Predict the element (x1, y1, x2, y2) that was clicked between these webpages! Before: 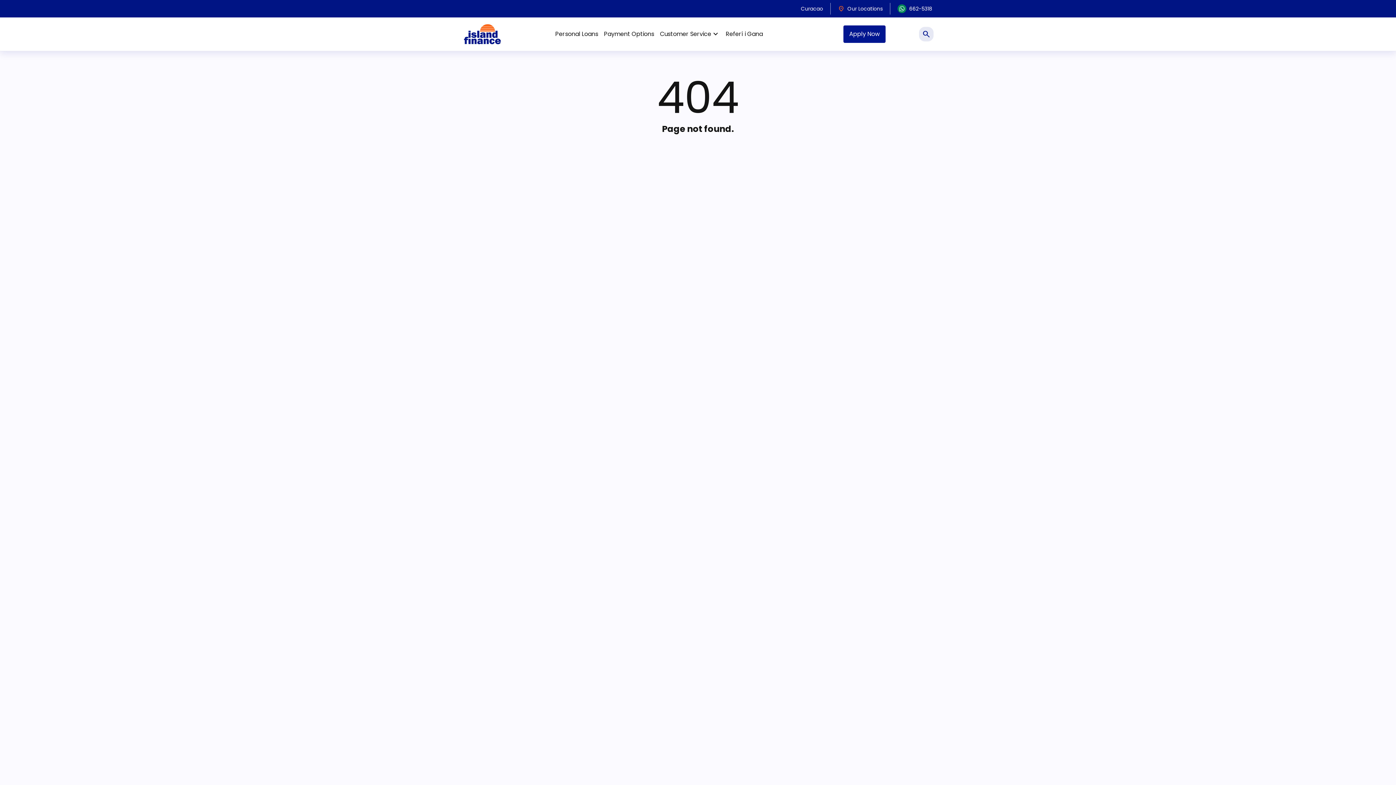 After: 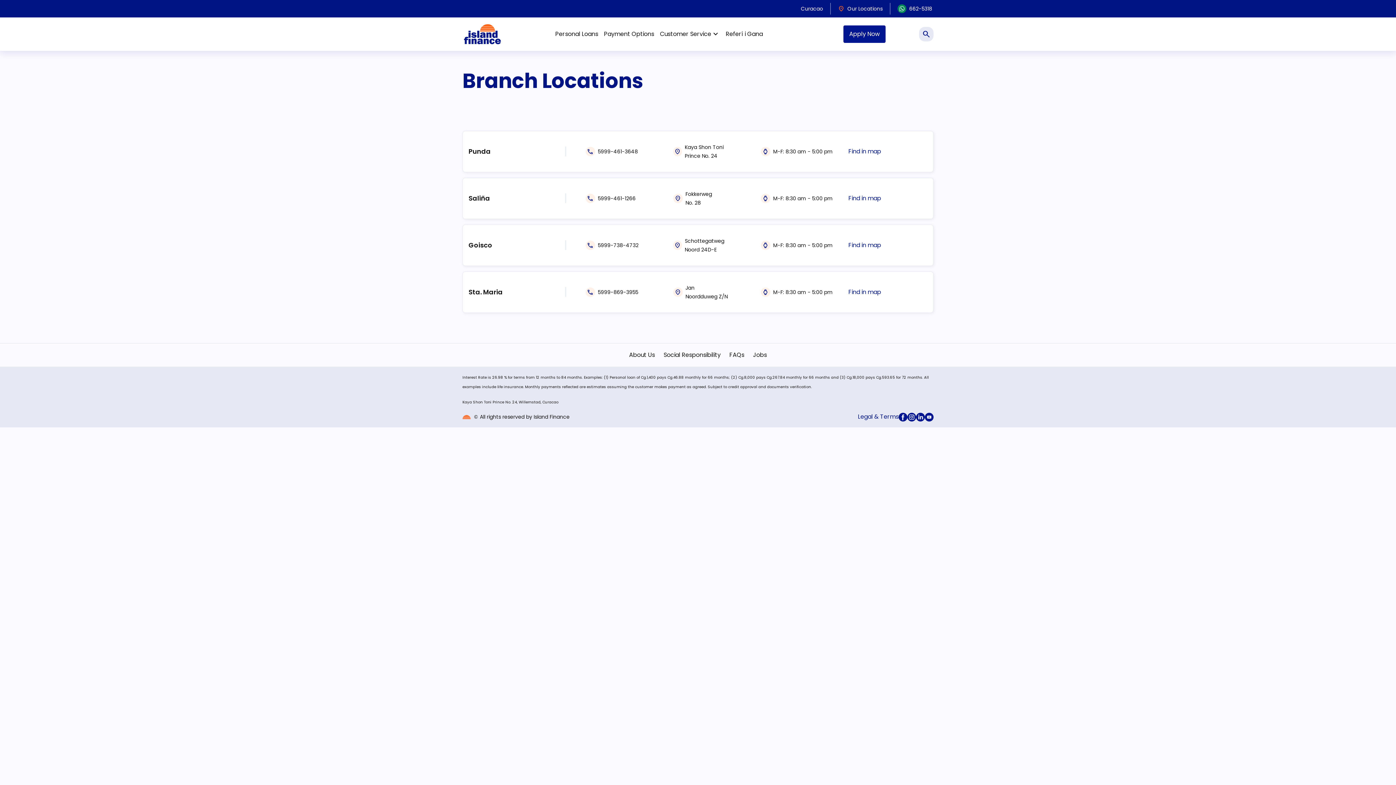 Action: bbox: (835, 2, 885, 14) label: location_on
Our Locations